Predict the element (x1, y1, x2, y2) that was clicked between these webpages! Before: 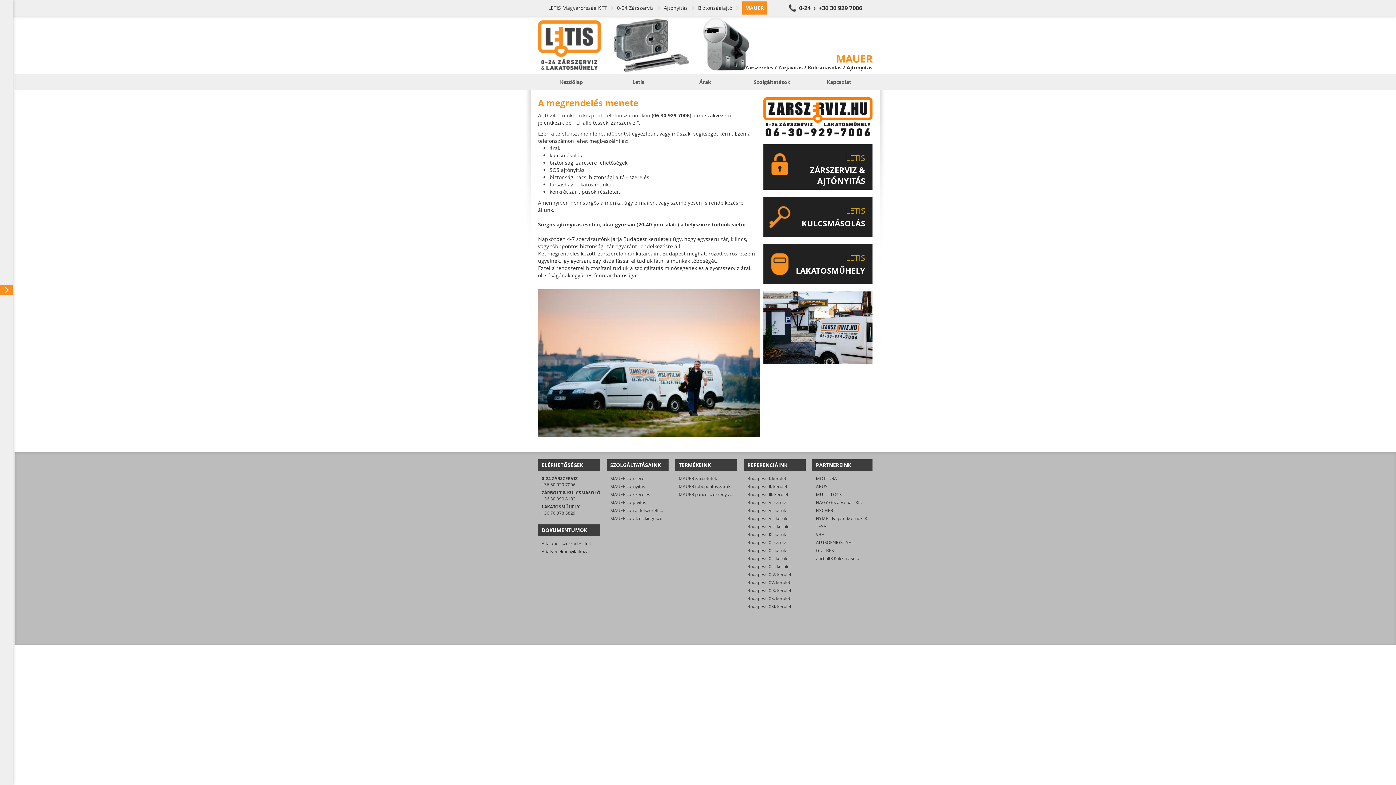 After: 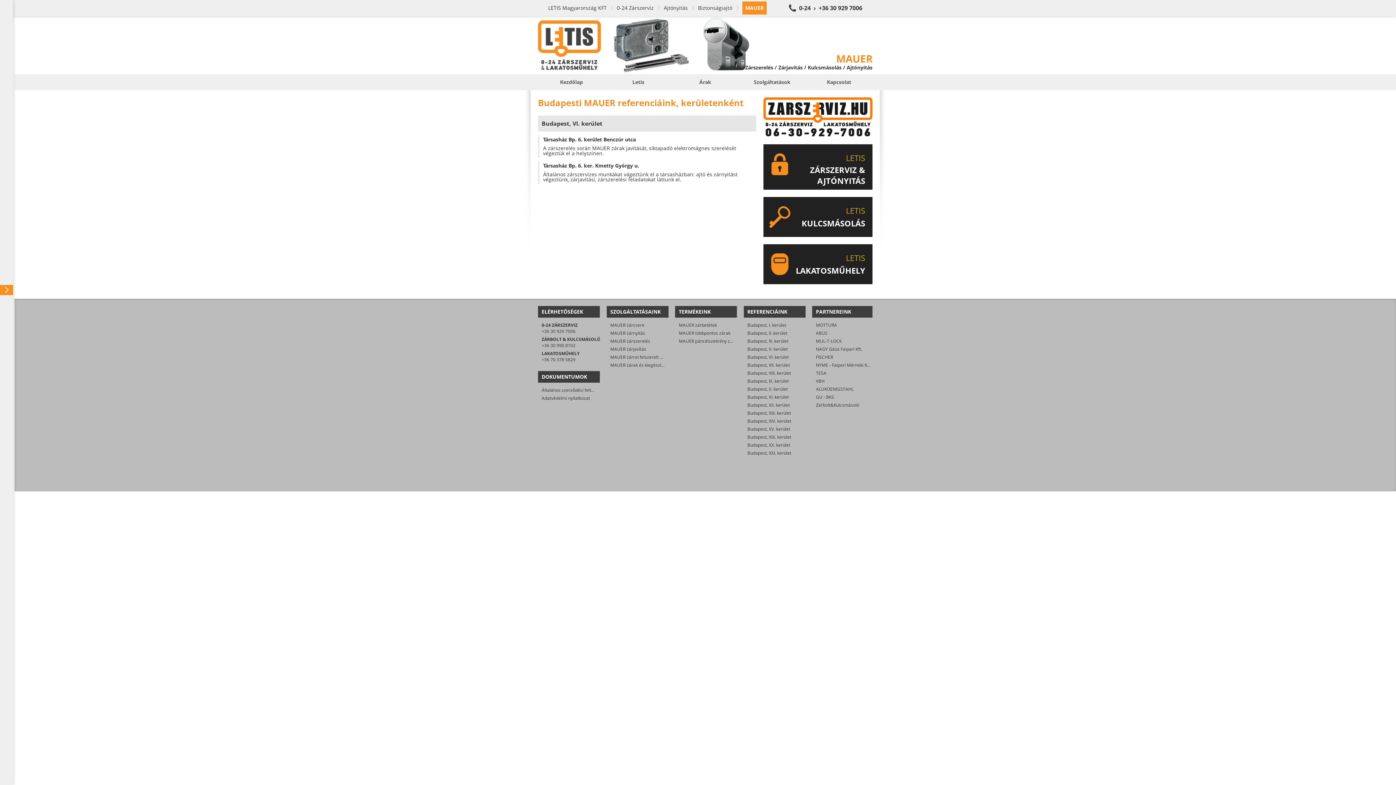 Action: bbox: (747, 507, 788, 513) label: Budapest, VI. kerület